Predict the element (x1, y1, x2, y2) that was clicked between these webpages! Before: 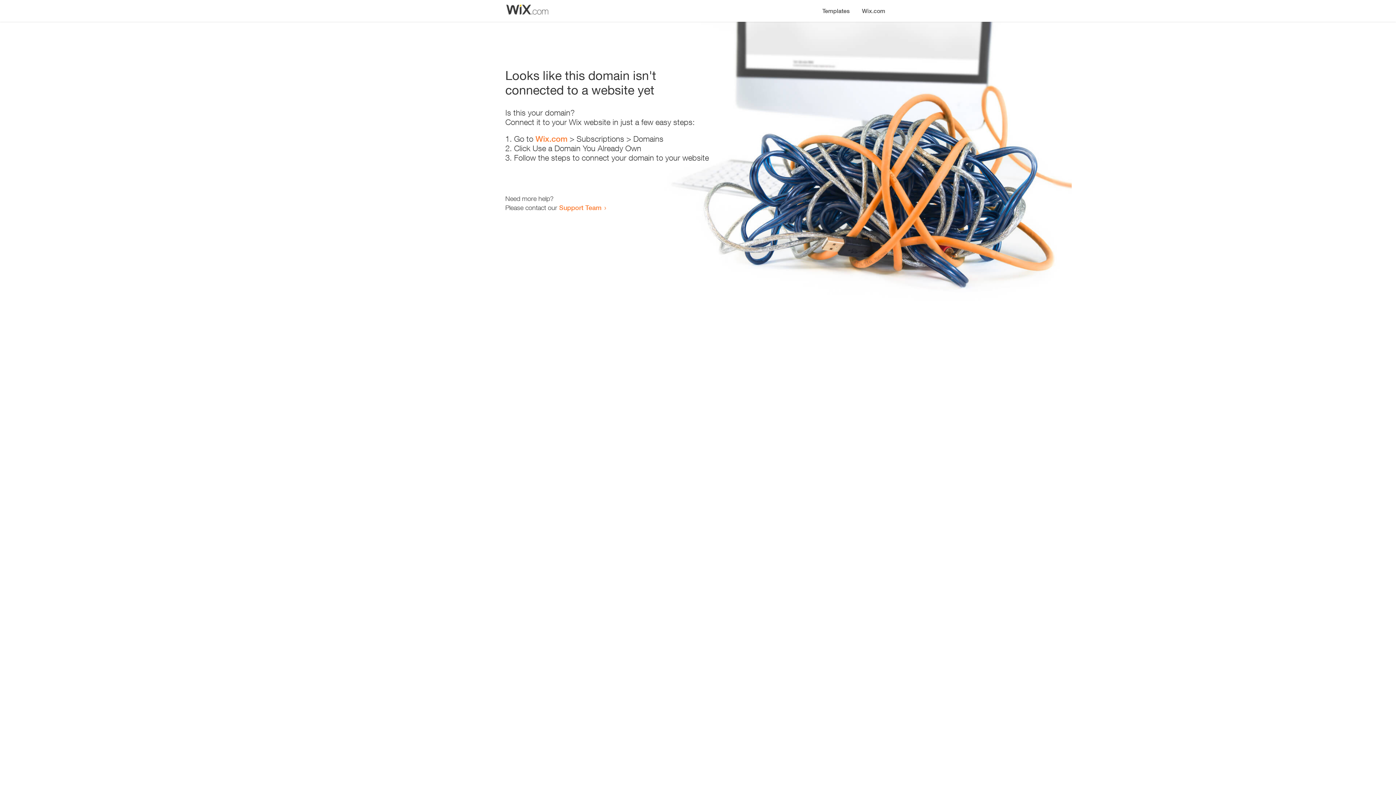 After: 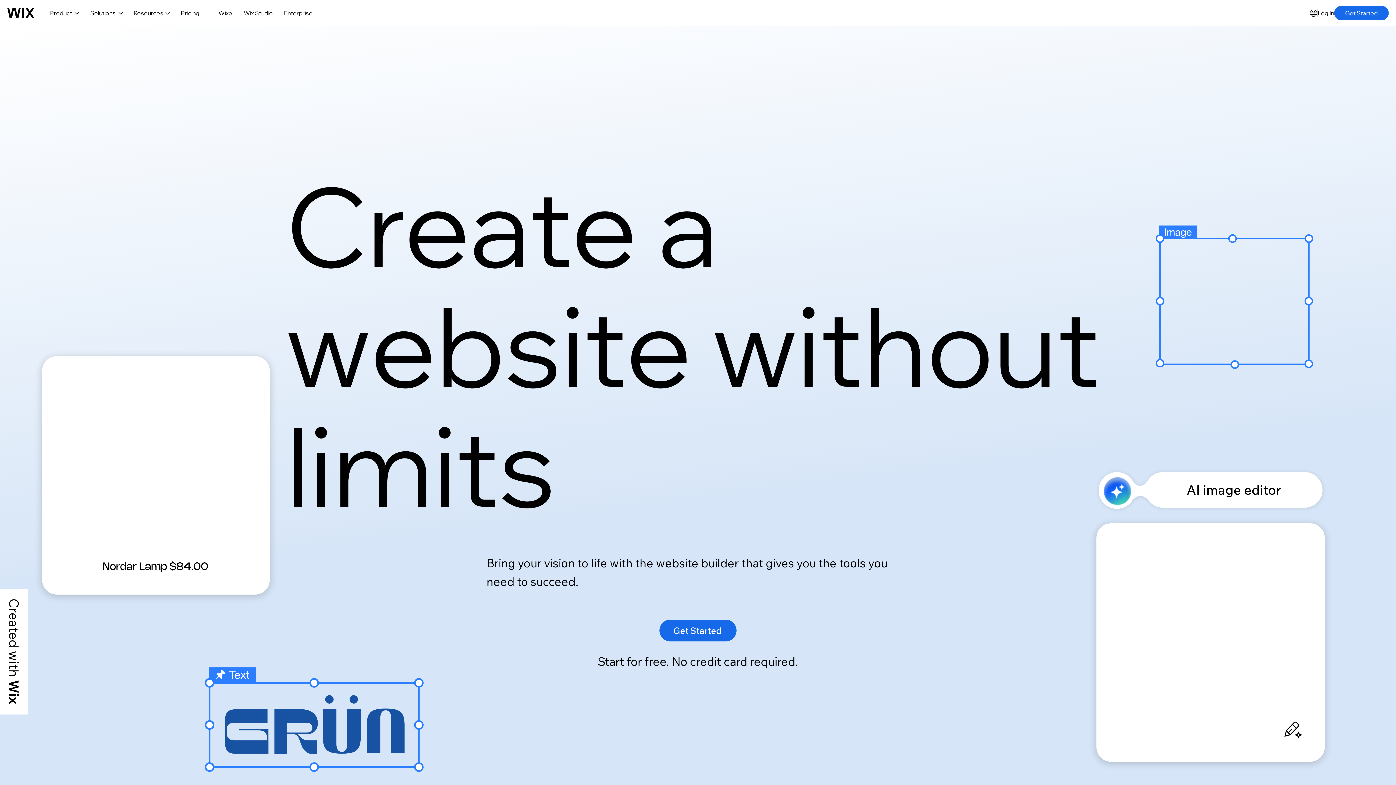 Action: label: Wix.com bbox: (856, 0, 890, 14)